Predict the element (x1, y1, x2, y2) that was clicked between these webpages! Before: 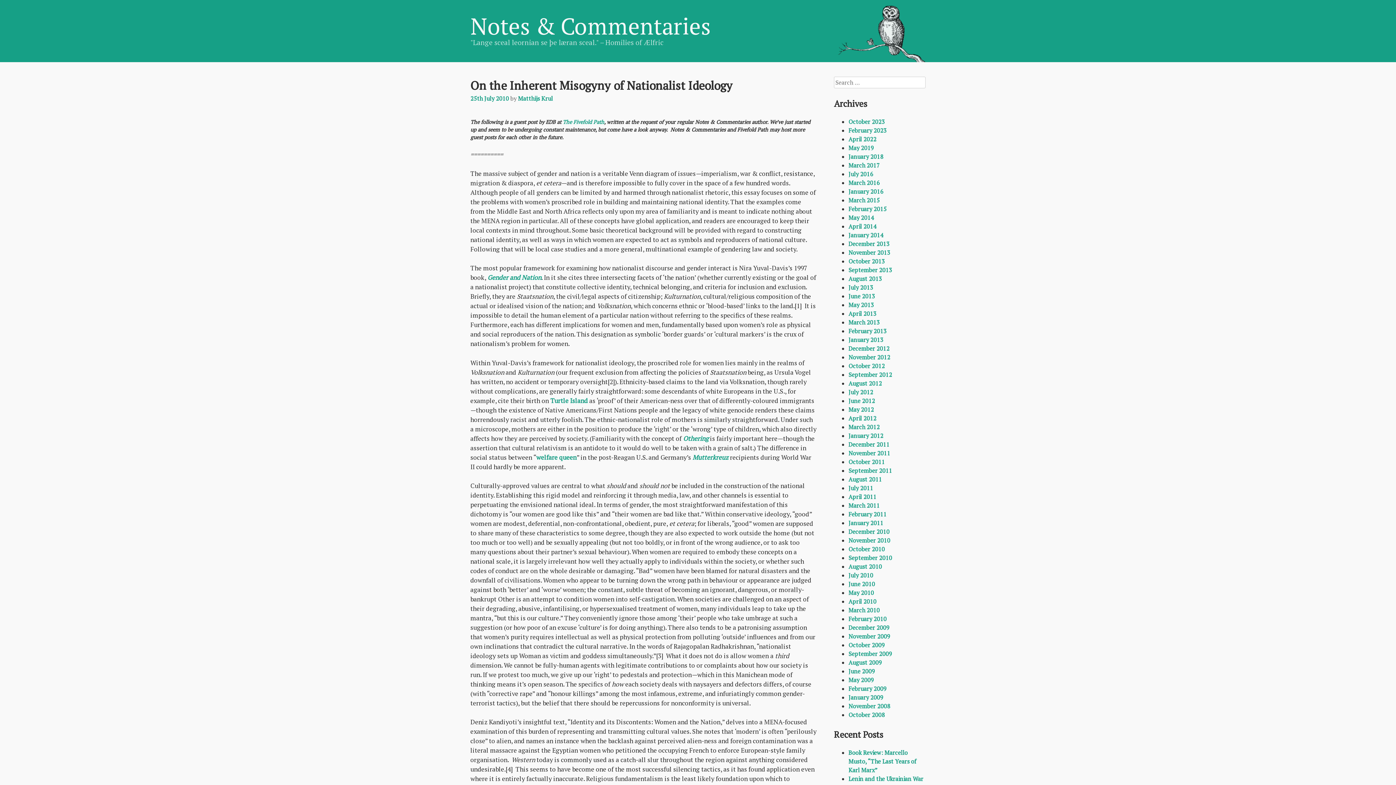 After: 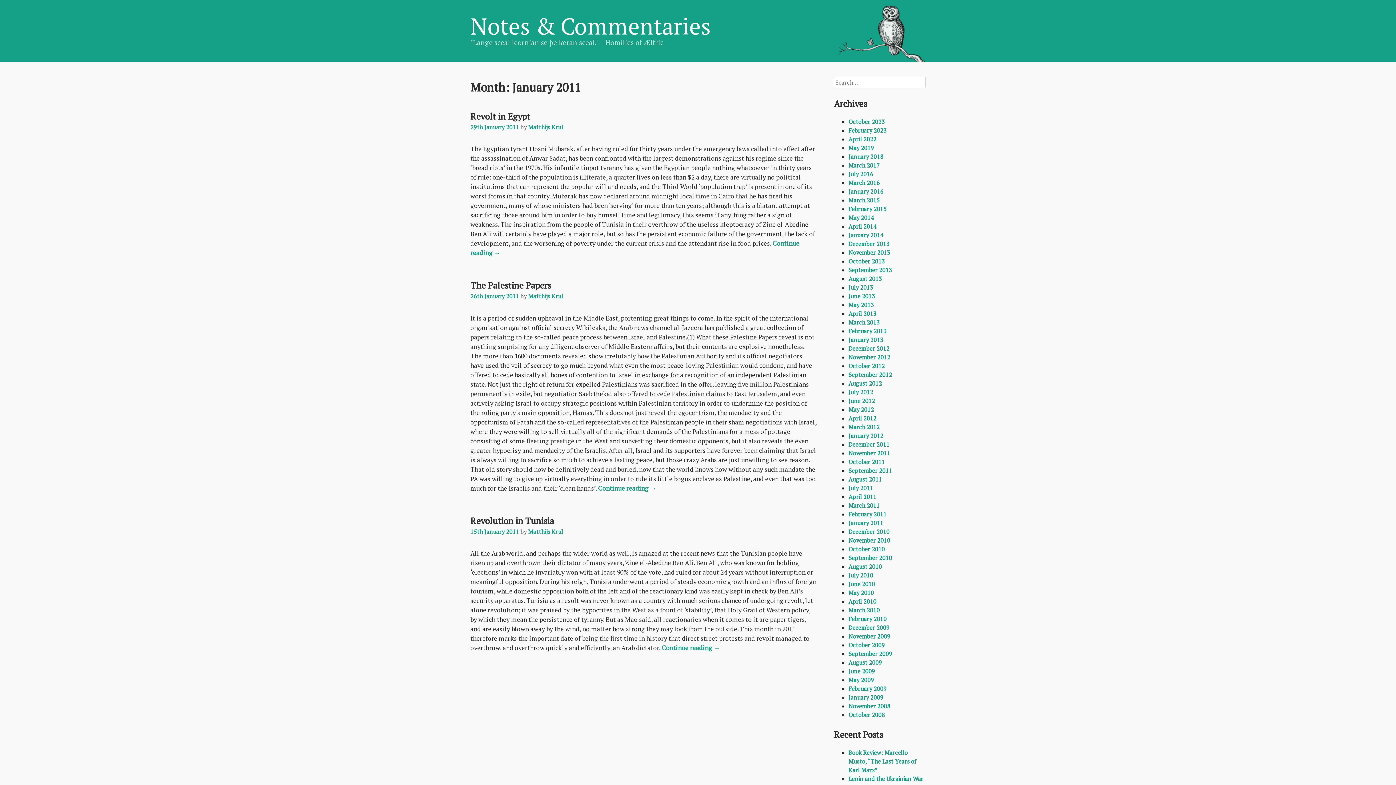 Action: label: January 2011 bbox: (848, 519, 883, 527)